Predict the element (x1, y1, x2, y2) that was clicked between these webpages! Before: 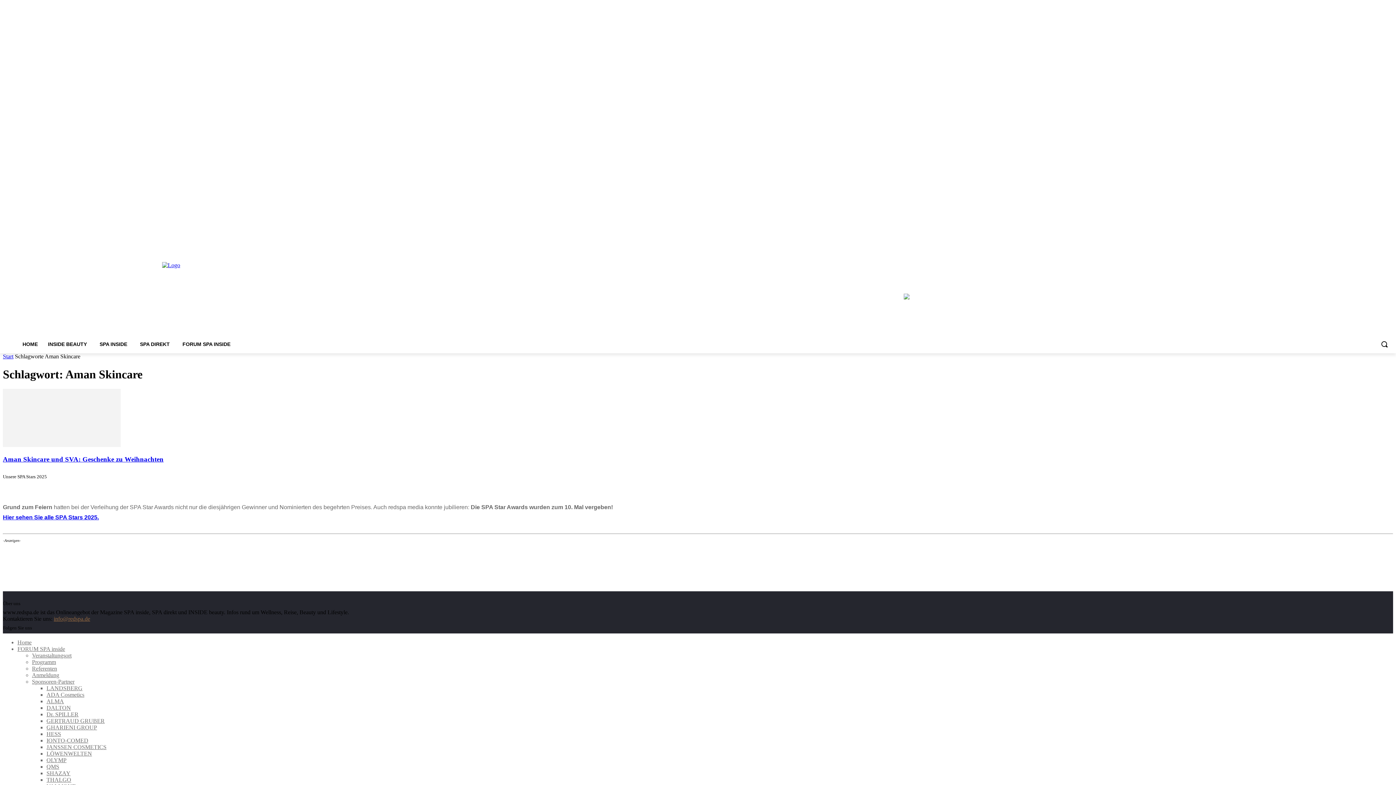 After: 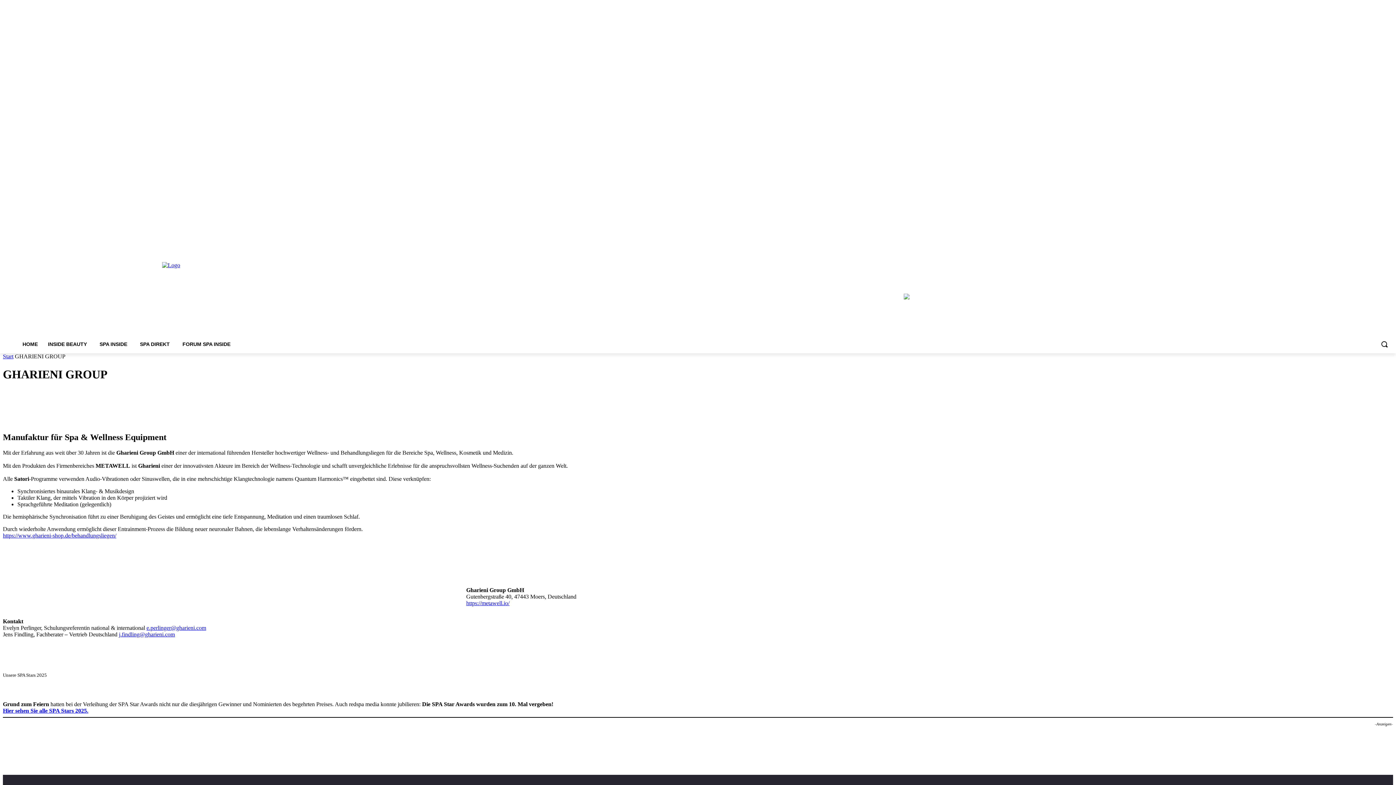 Action: bbox: (46, 724, 97, 731) label: GHARIENI GROUP